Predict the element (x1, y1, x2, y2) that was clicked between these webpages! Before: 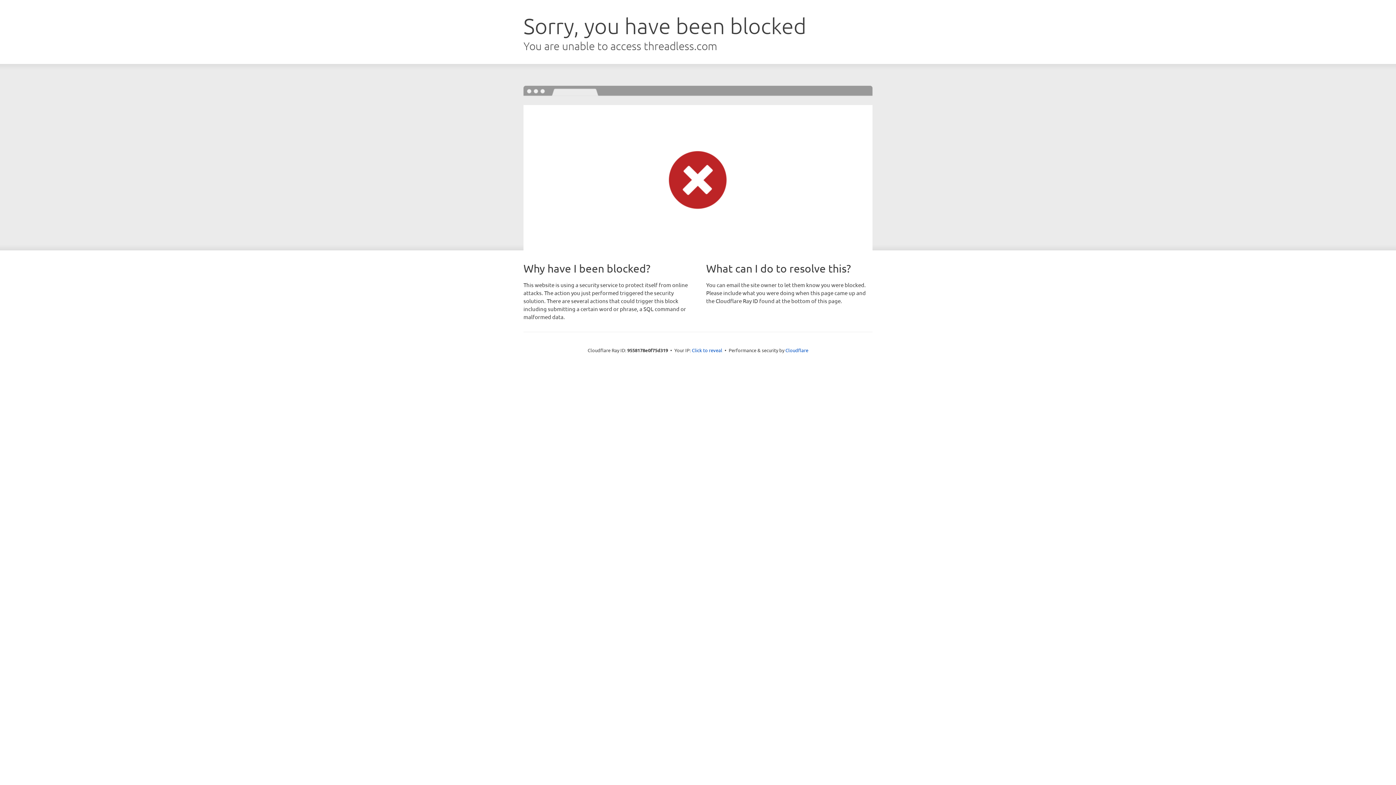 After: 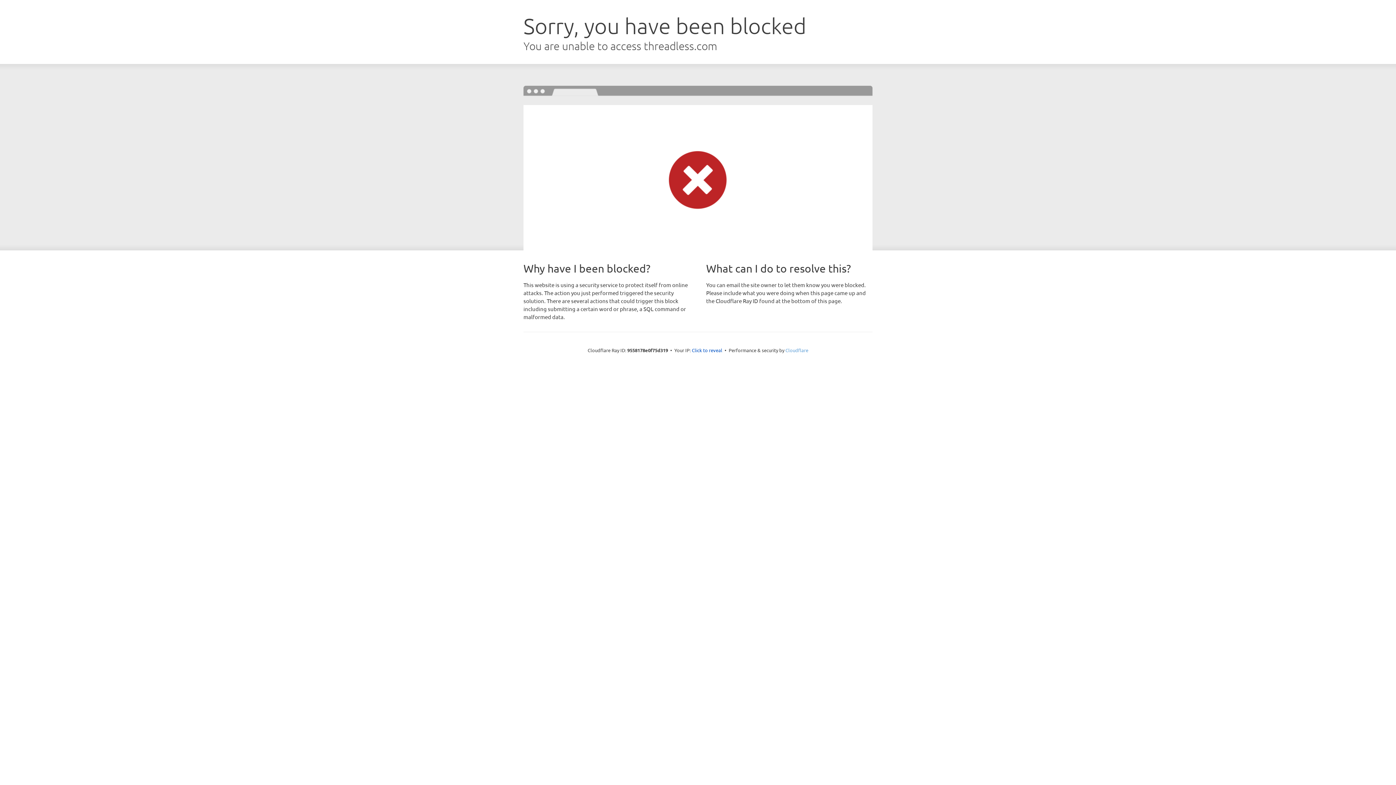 Action: label: Cloudflare bbox: (785, 347, 808, 353)